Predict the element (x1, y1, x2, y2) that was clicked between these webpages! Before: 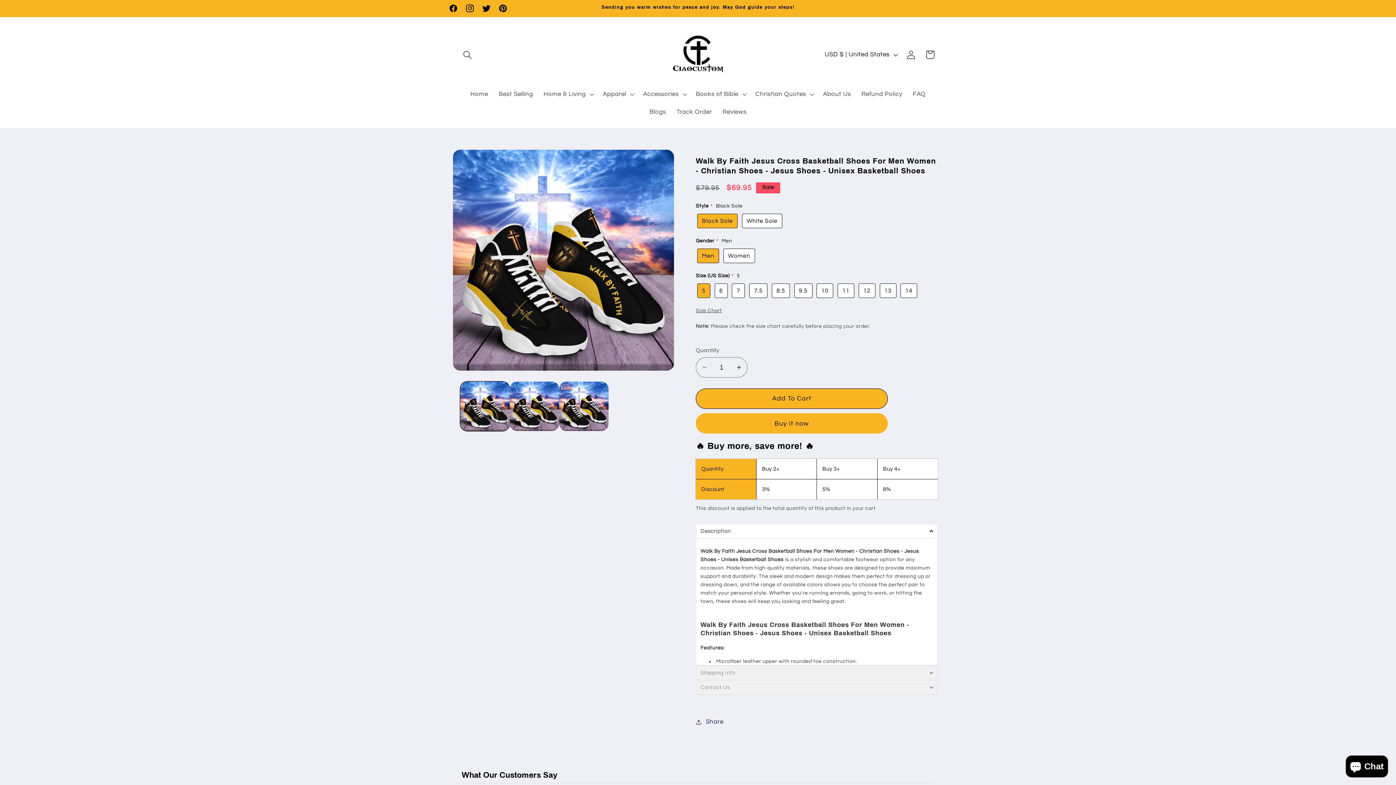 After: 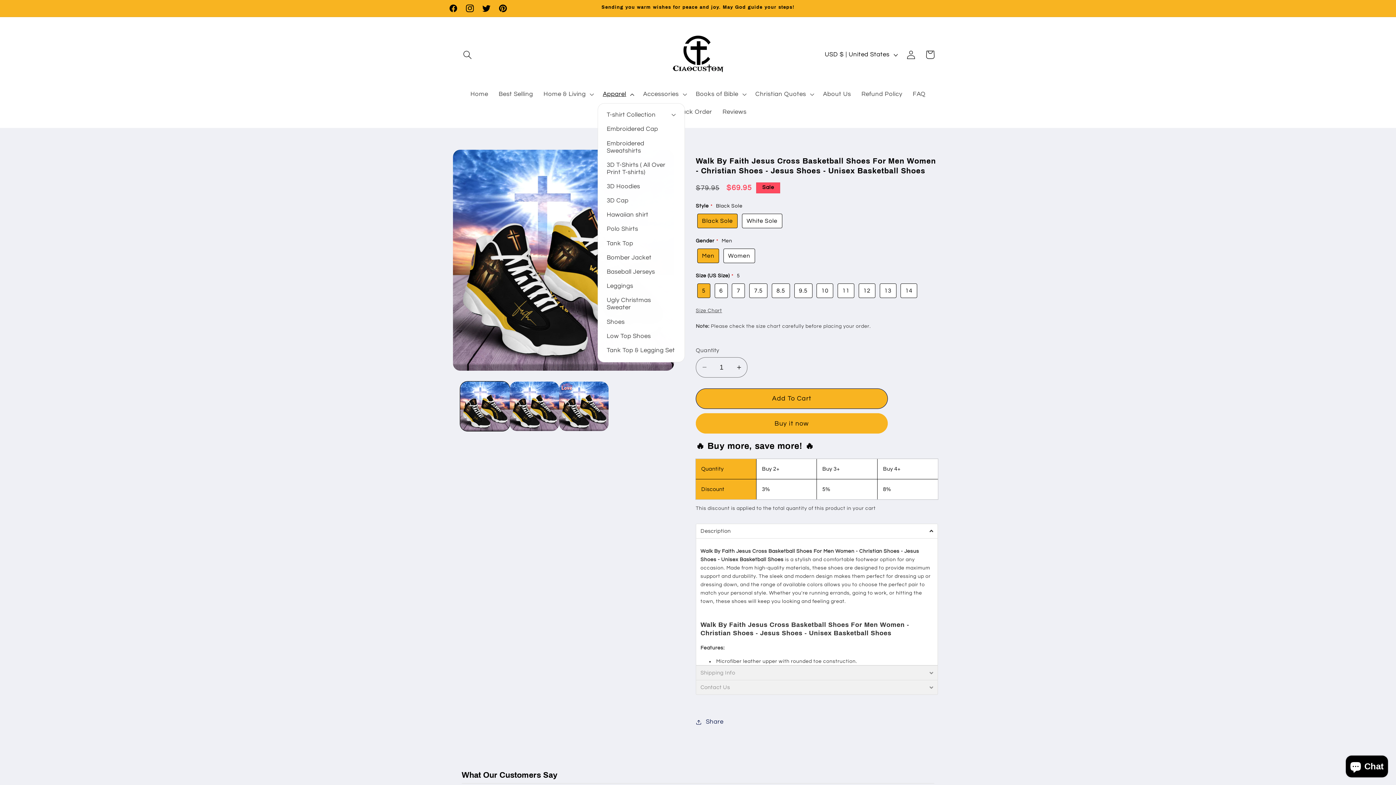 Action: label: Apparel bbox: (597, 85, 638, 103)